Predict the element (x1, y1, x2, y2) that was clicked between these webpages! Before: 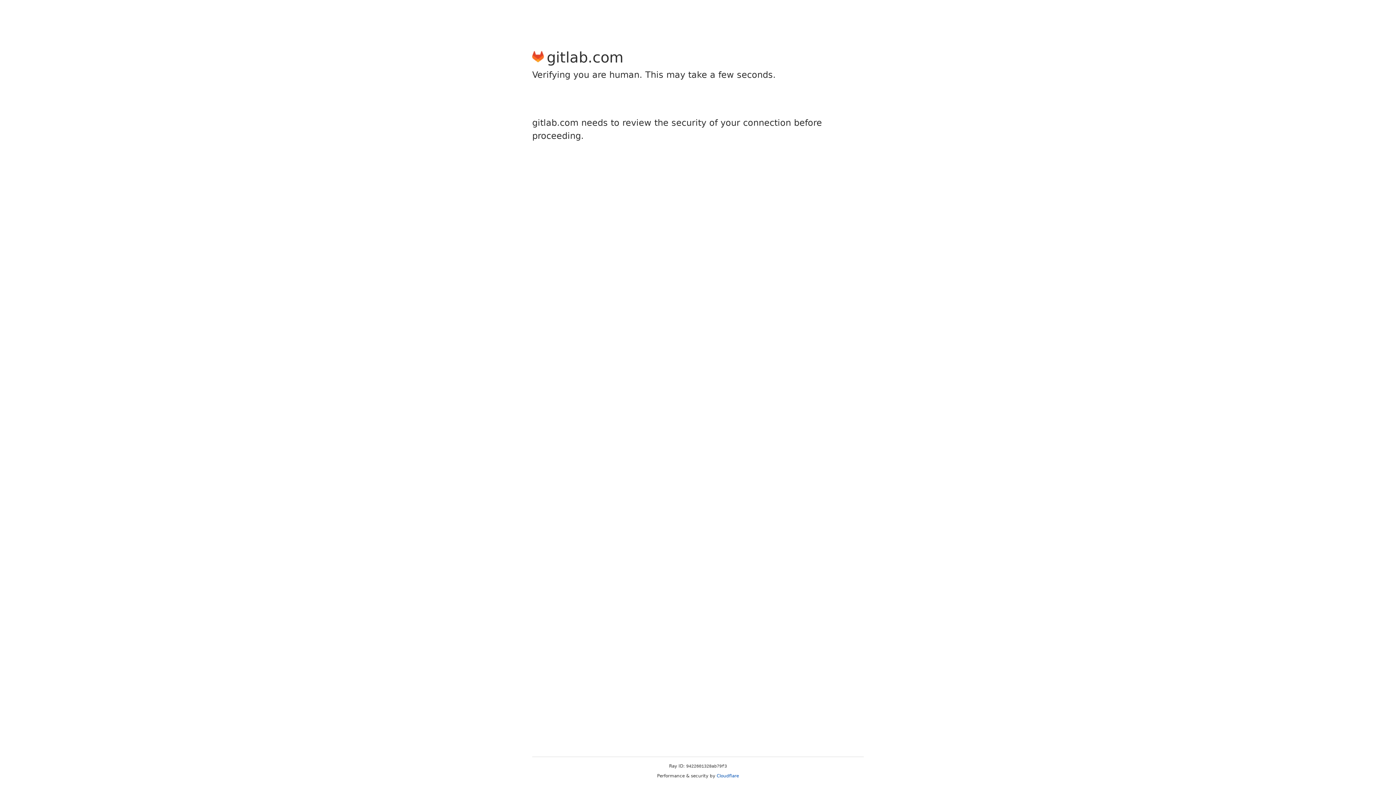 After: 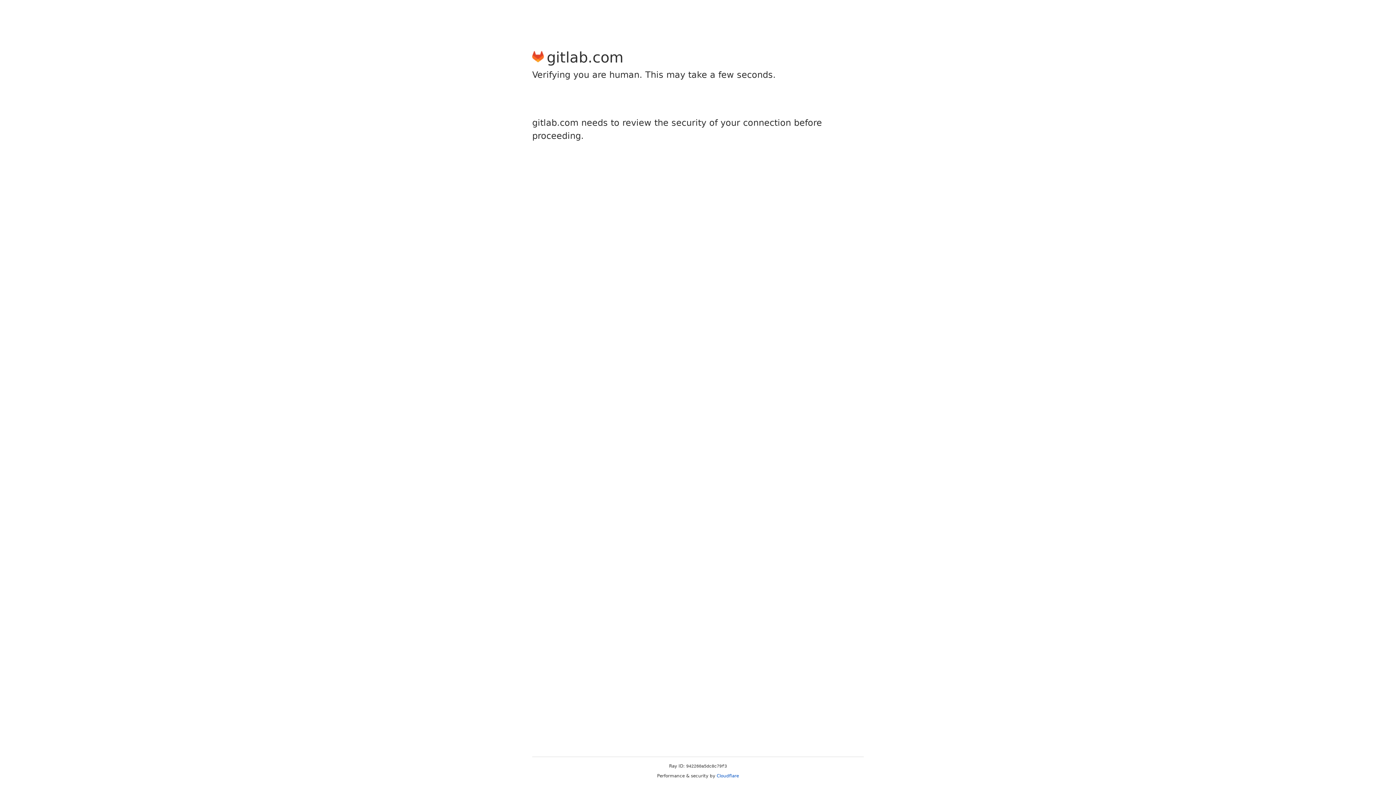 Action: label: Cloudflare bbox: (716, 773, 739, 778)